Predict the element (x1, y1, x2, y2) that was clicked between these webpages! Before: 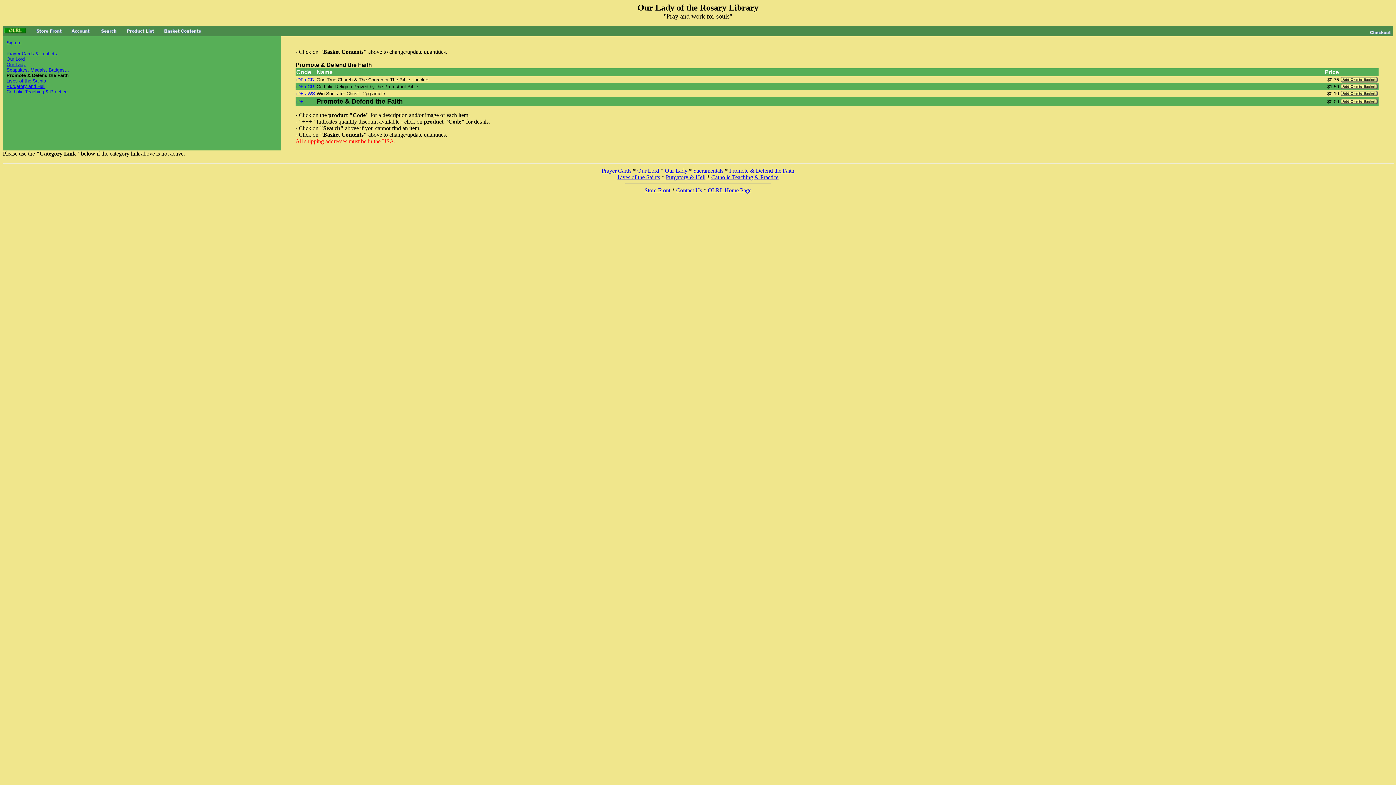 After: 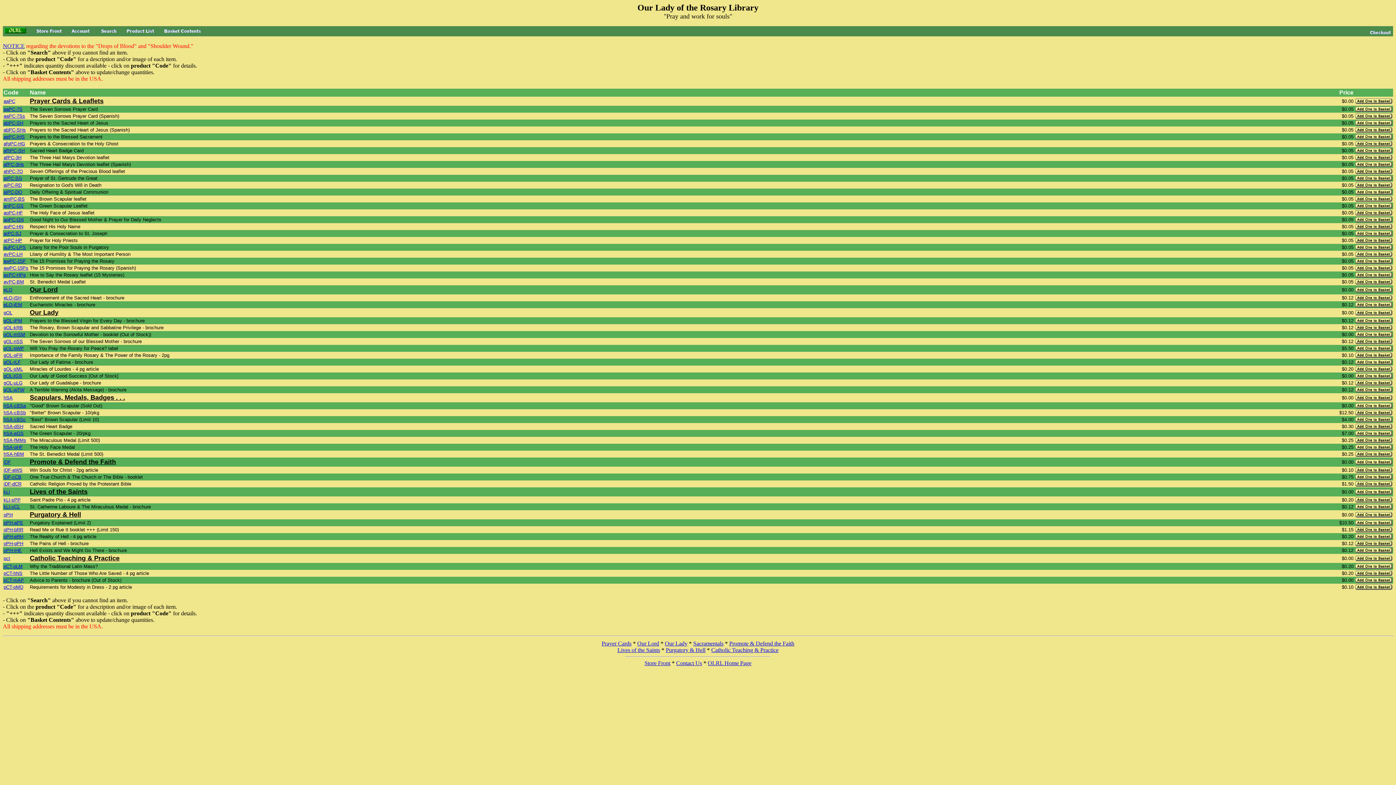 Action: bbox: (125, 28, 154, 34)